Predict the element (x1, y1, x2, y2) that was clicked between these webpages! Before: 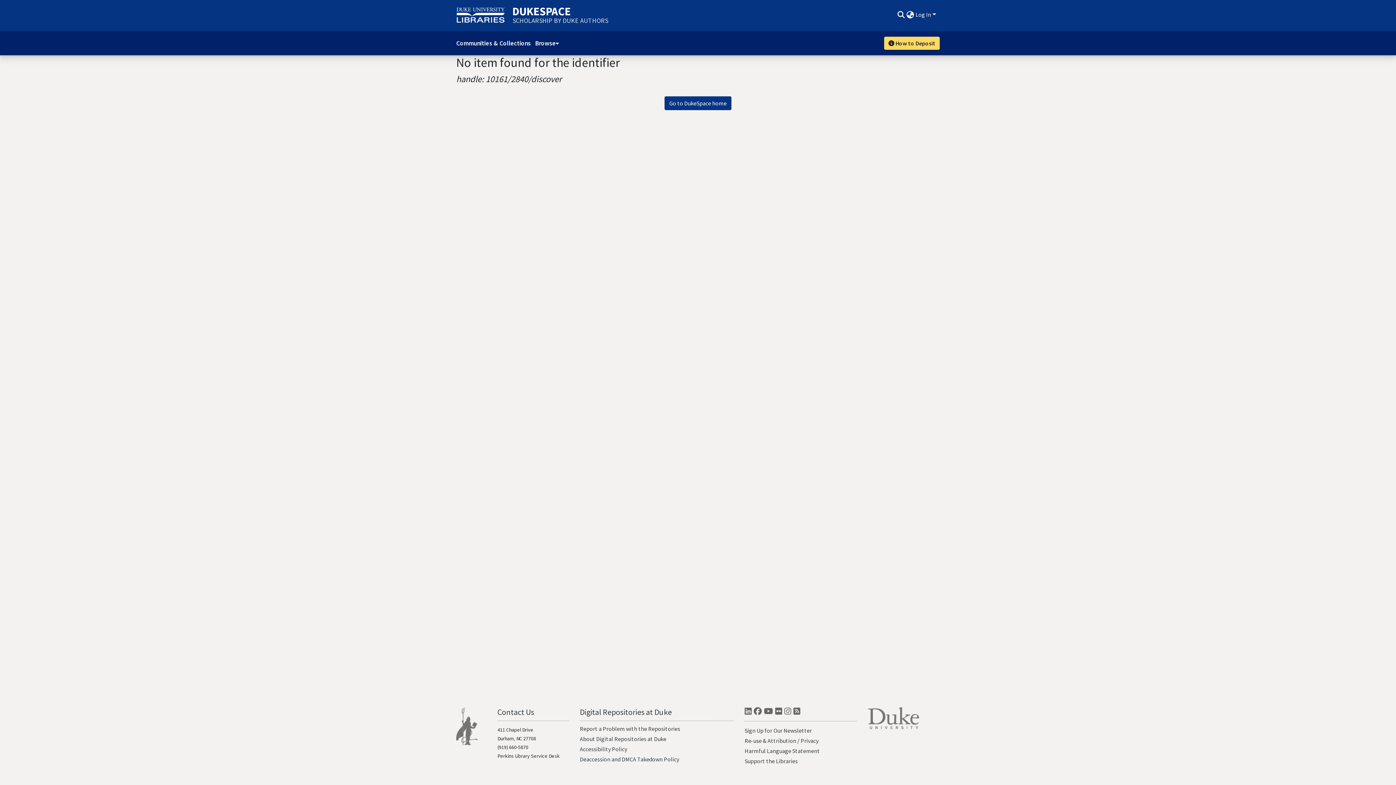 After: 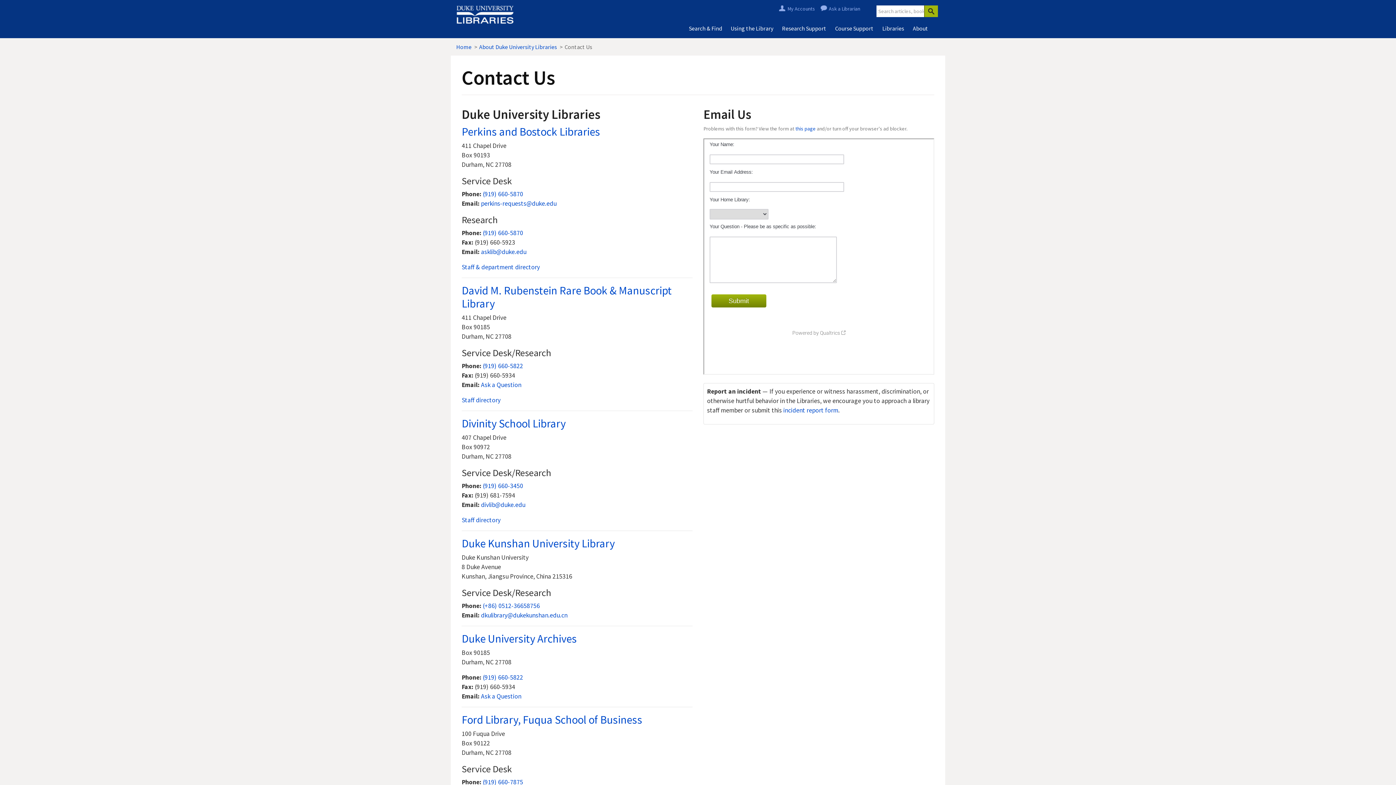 Action: bbox: (497, 707, 534, 717) label: Contact Us